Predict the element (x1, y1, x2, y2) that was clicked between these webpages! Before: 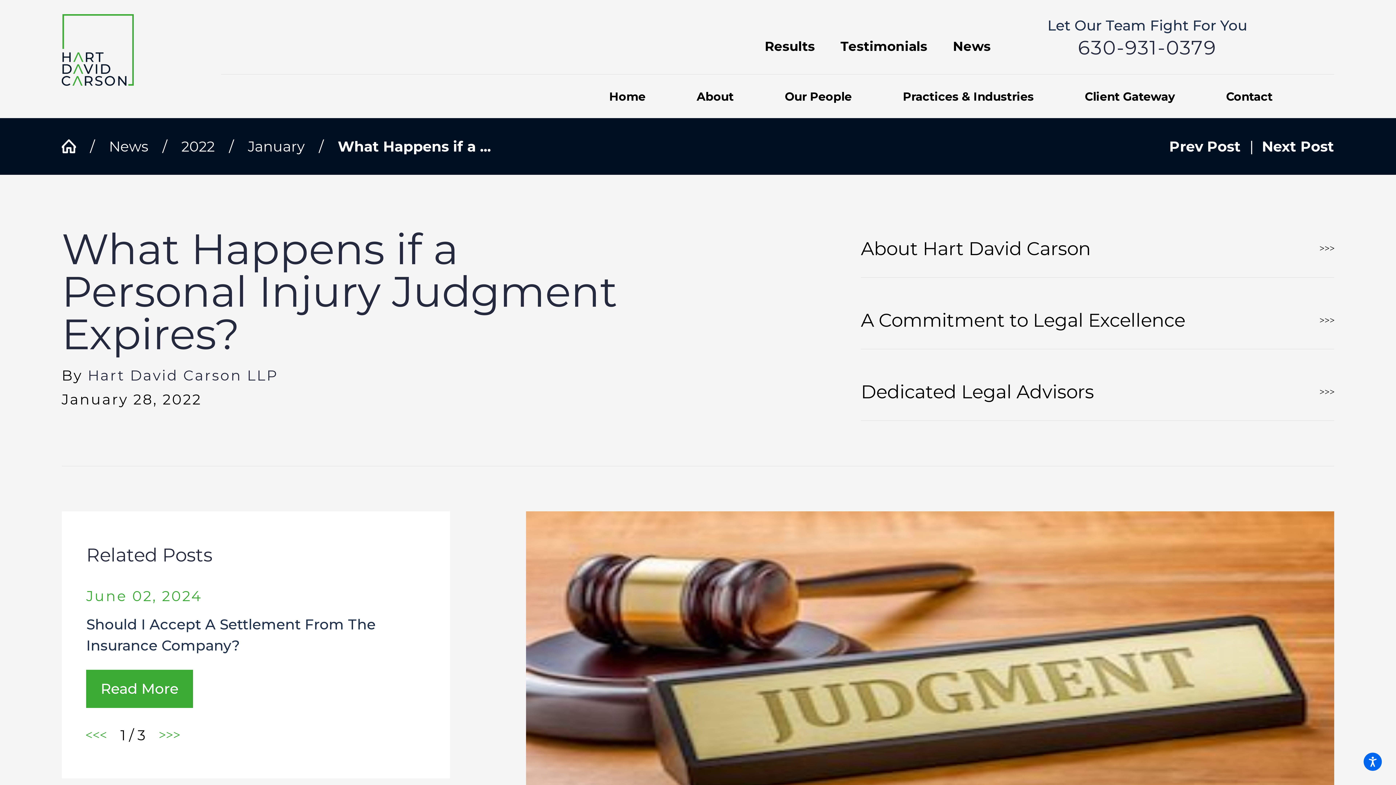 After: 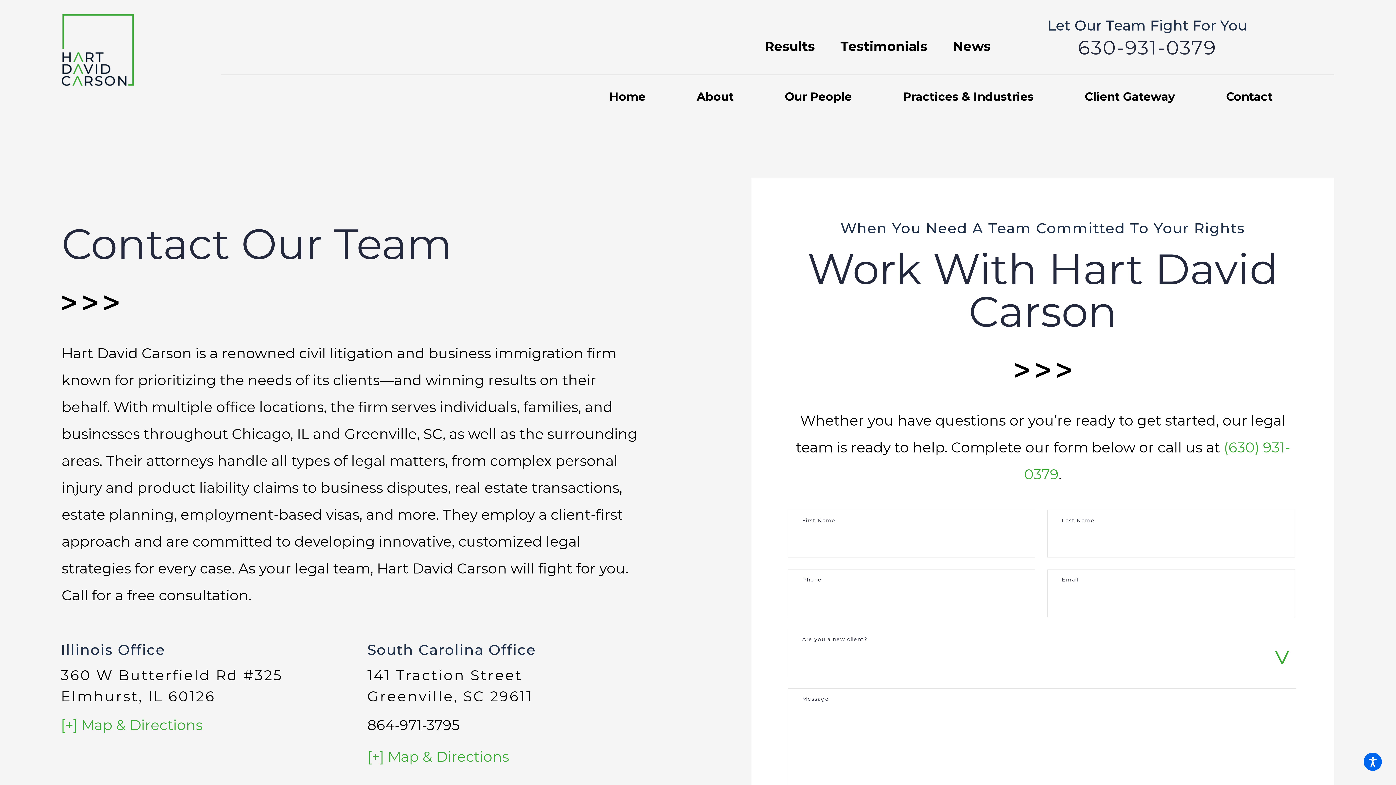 Action: label: Contact bbox: (1226, 74, 1273, 118)